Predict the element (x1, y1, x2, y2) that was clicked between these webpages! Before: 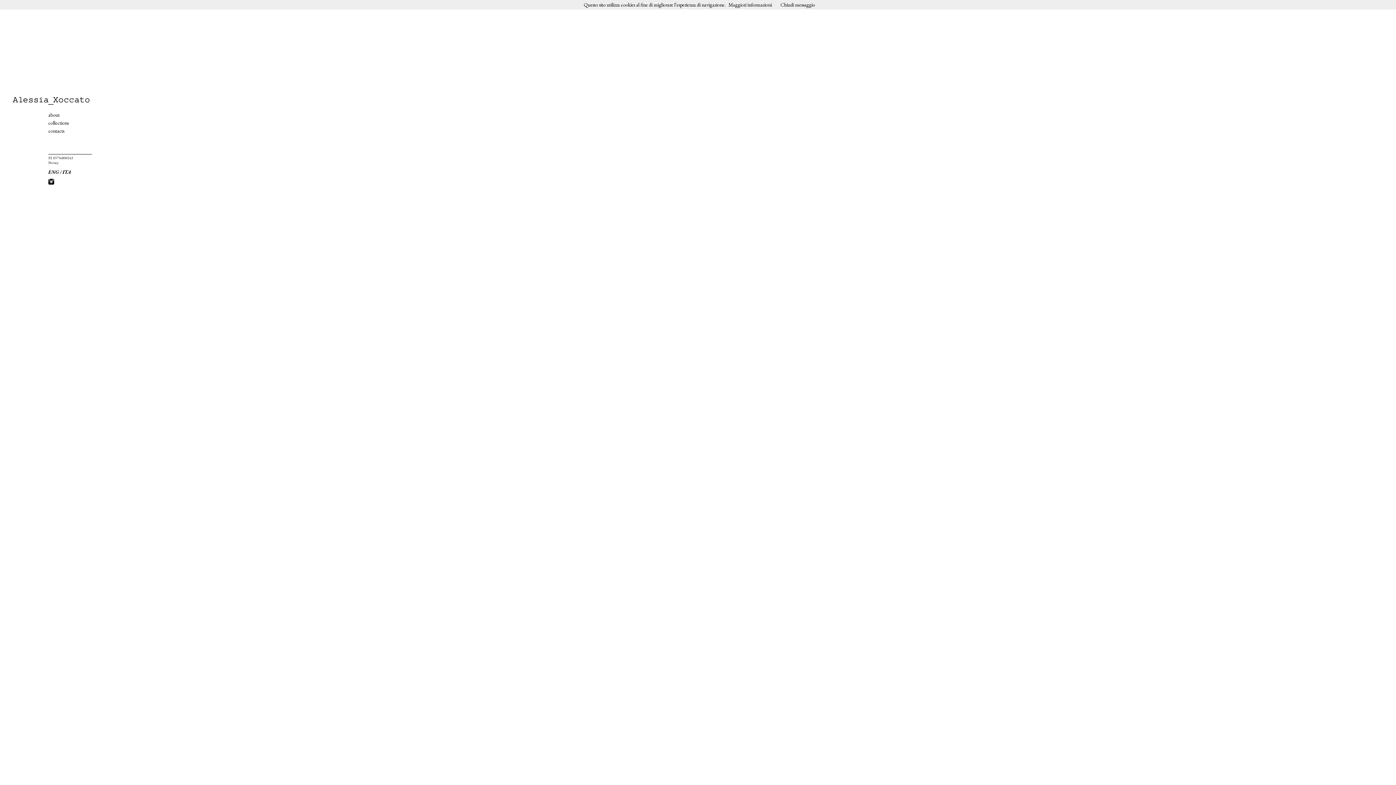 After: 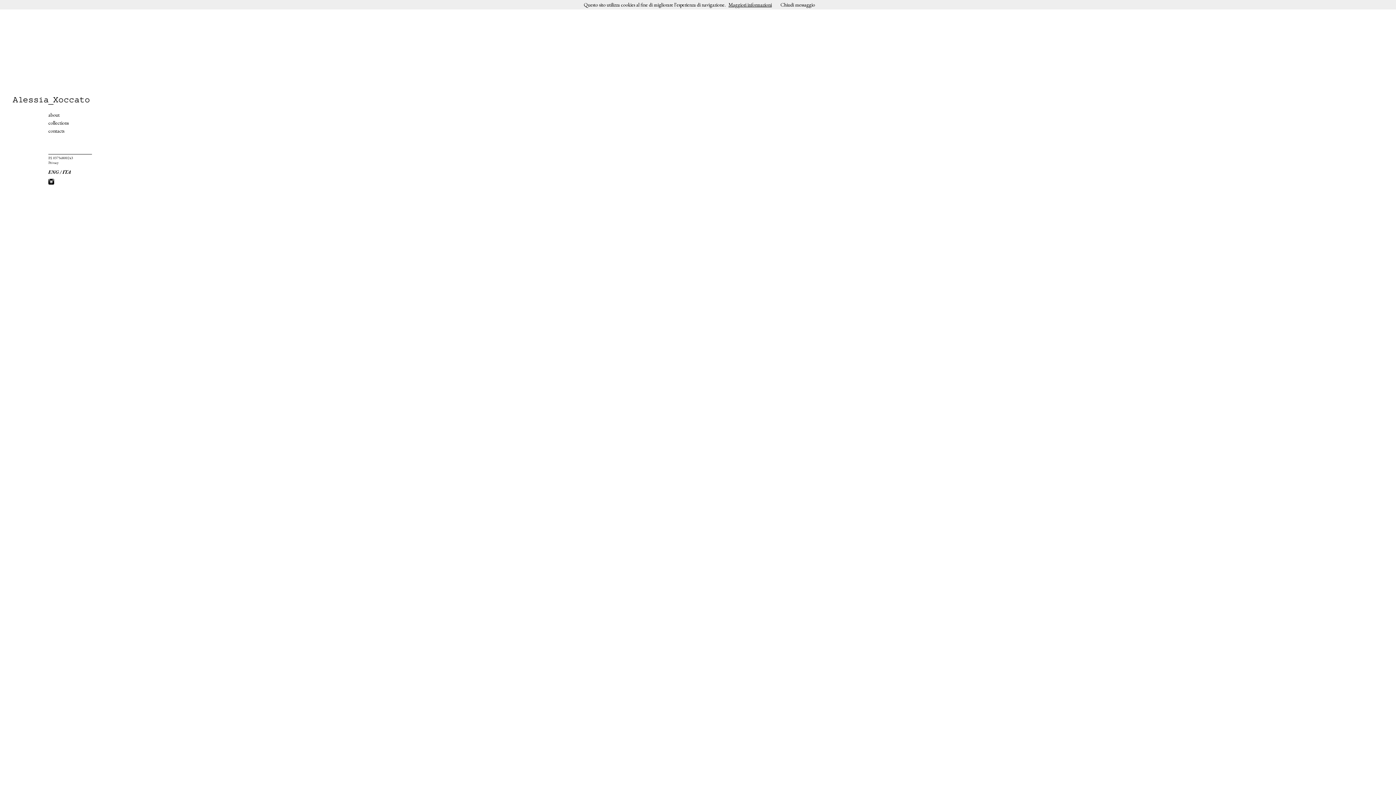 Action: bbox: (728, 1, 772, 8) label: Maggiori informazioni